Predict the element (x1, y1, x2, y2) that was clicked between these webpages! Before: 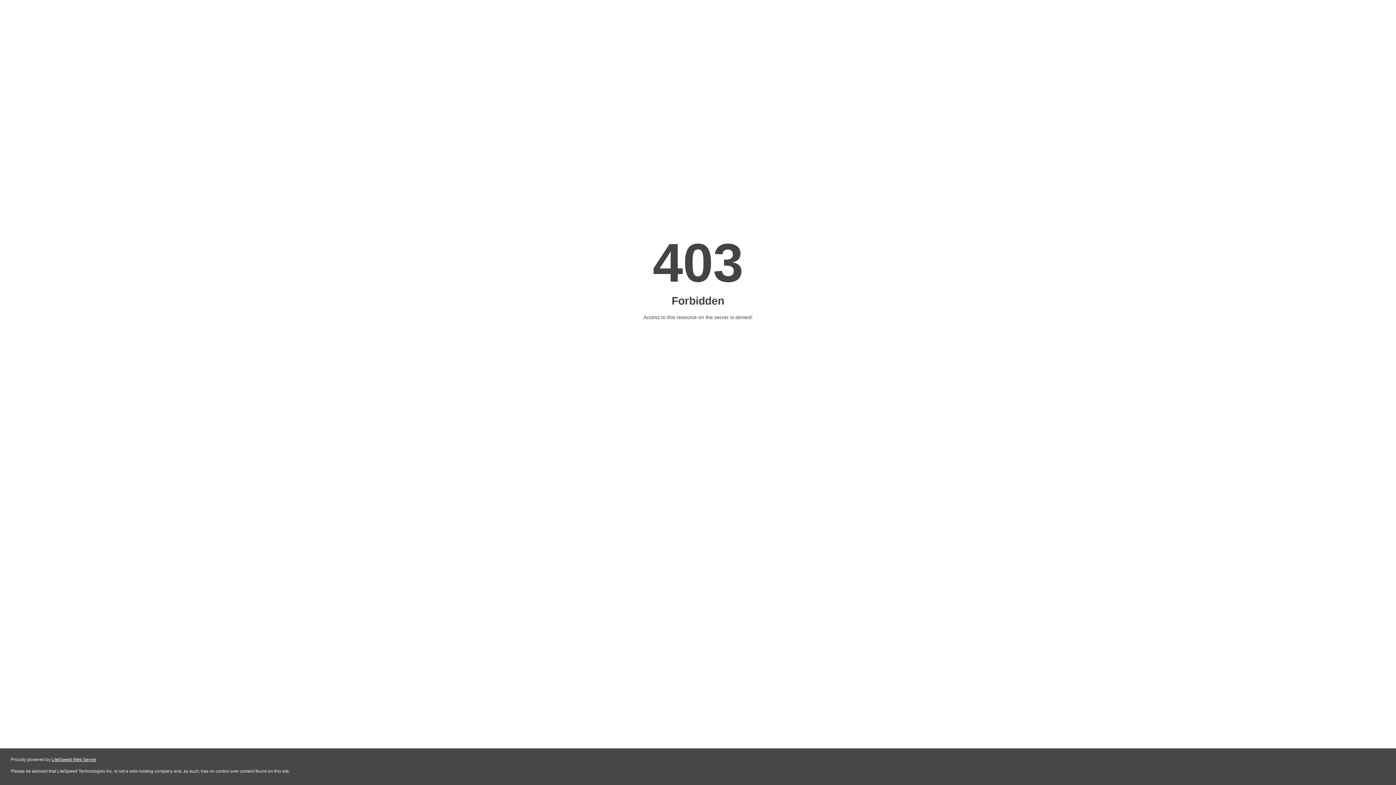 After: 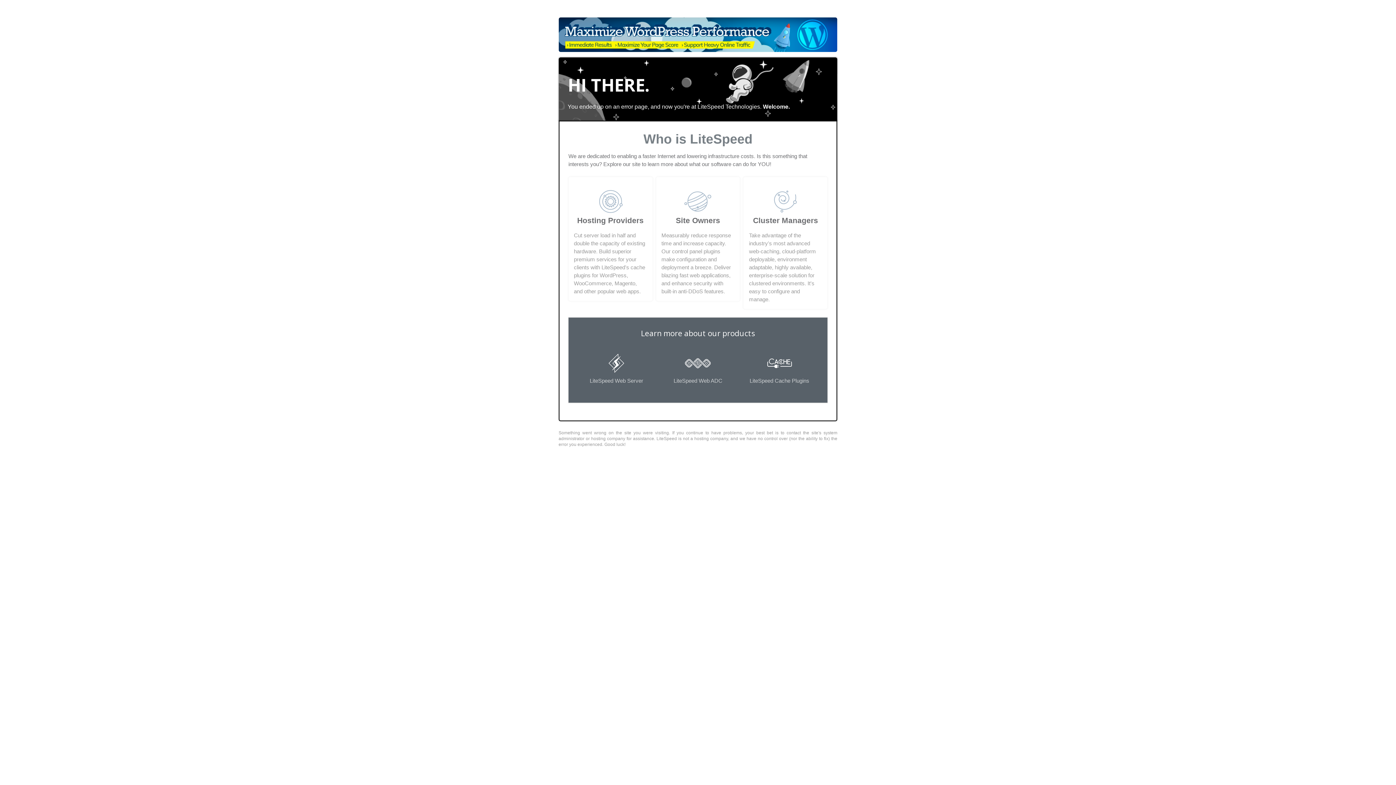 Action: label: LiteSpeed Web Server bbox: (51, 757, 96, 762)